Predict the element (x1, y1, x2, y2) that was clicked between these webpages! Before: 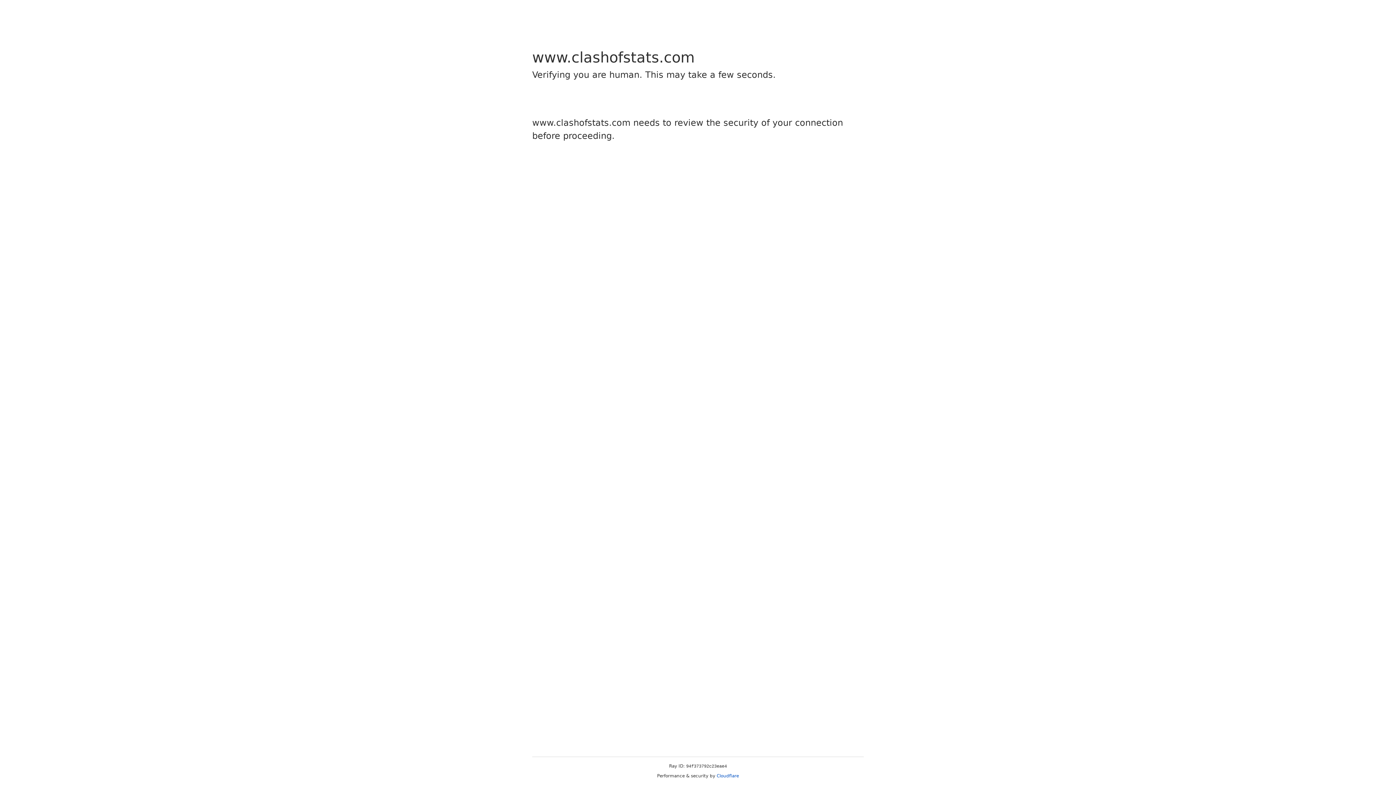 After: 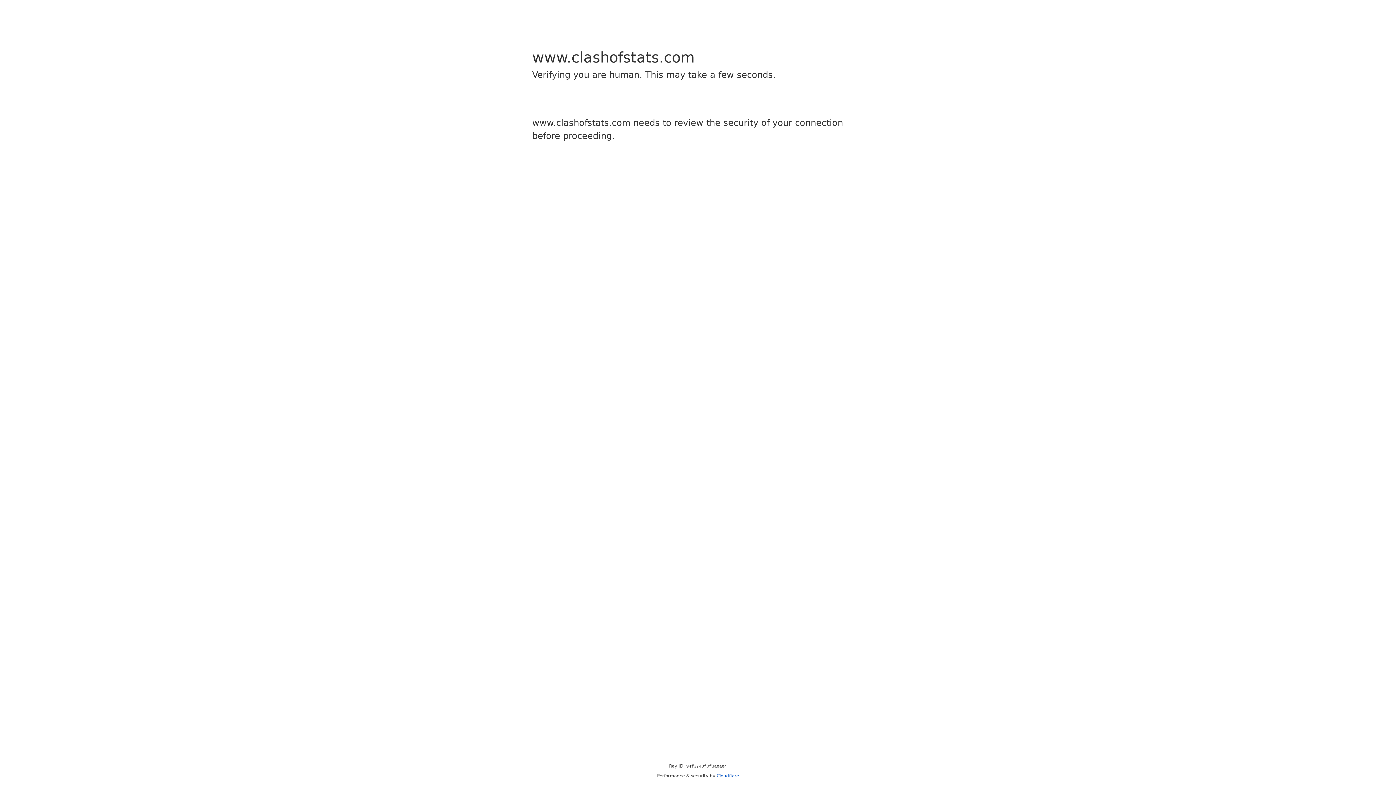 Action: label: Cloudflare bbox: (716, 773, 739, 778)